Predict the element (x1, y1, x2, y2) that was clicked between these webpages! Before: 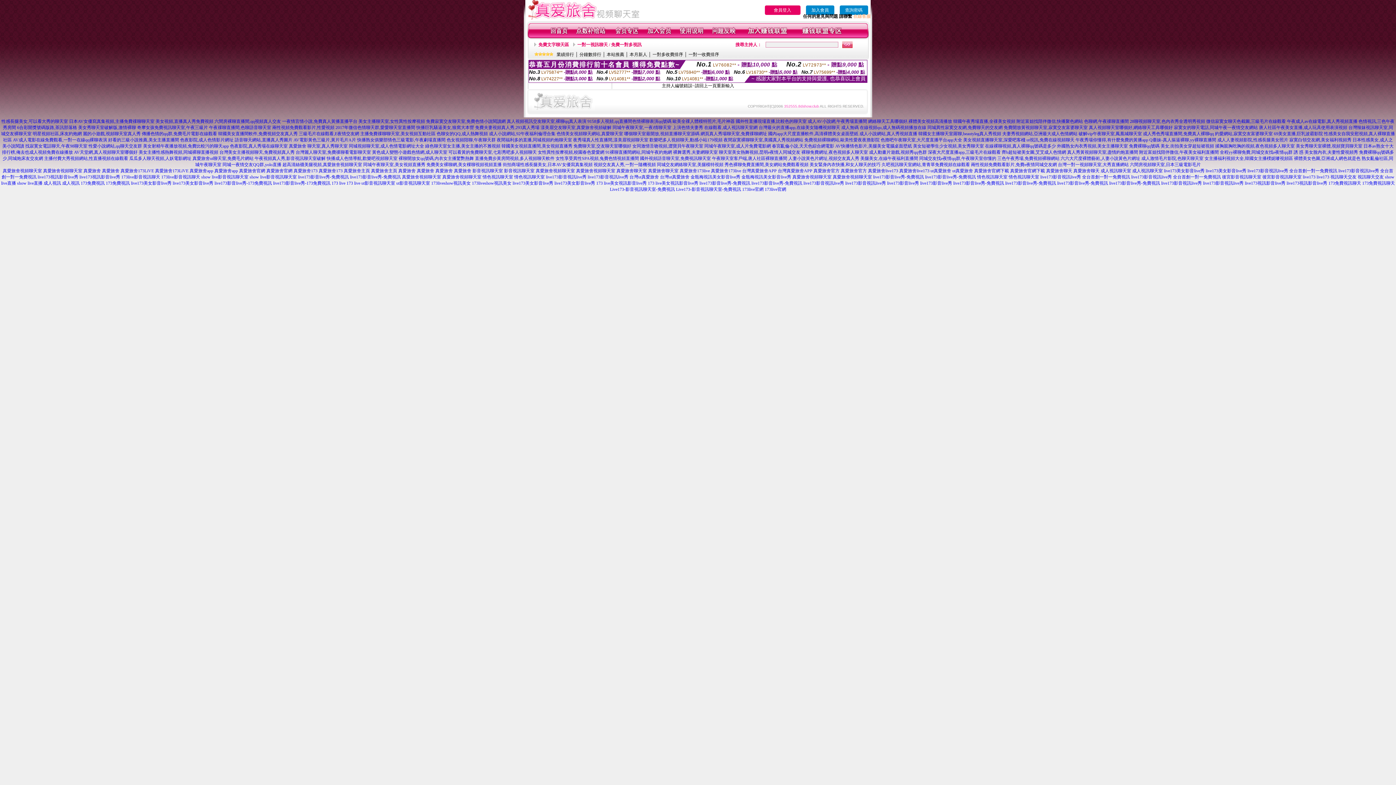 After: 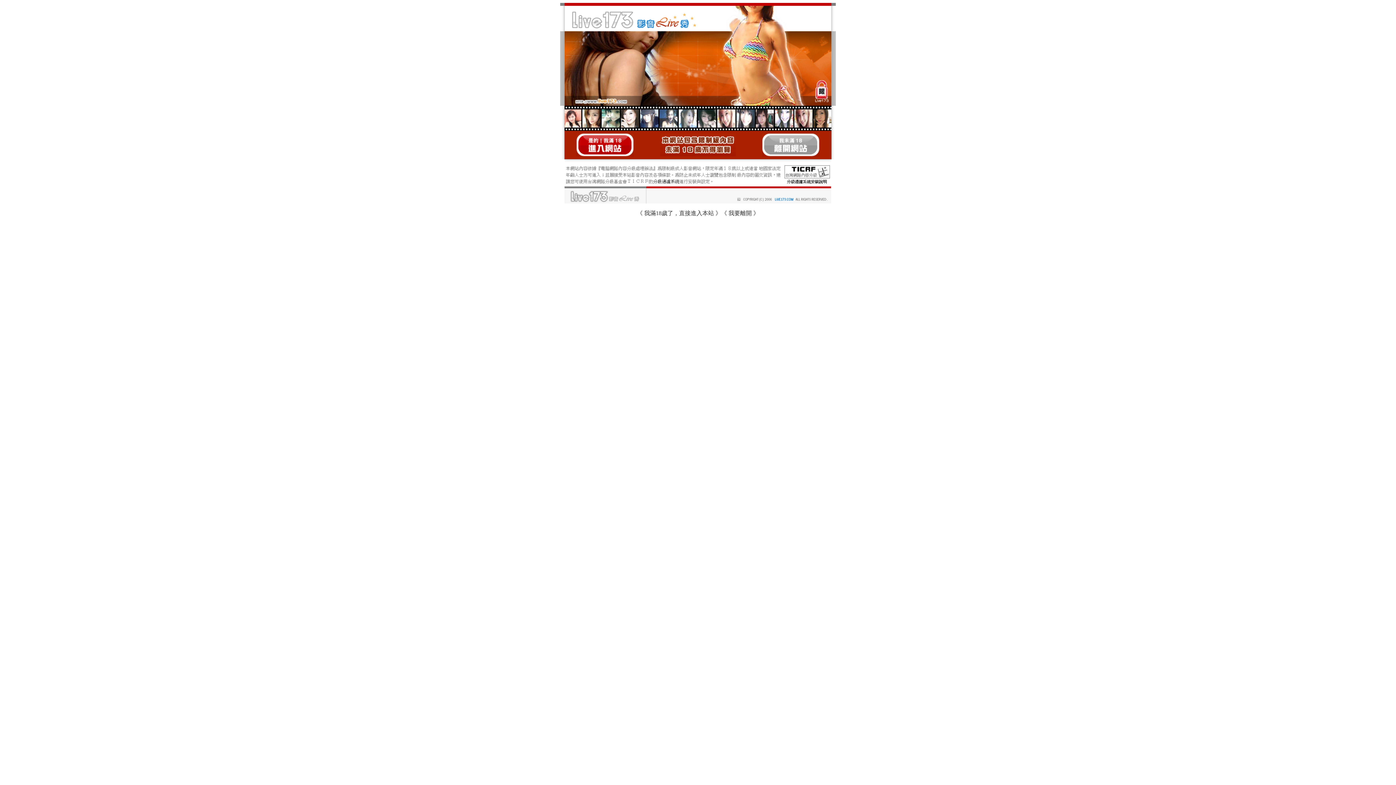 Action: bbox: (254, 156, 325, 161) label: 午夜視頻真人秀,影音視訊聊天室破解